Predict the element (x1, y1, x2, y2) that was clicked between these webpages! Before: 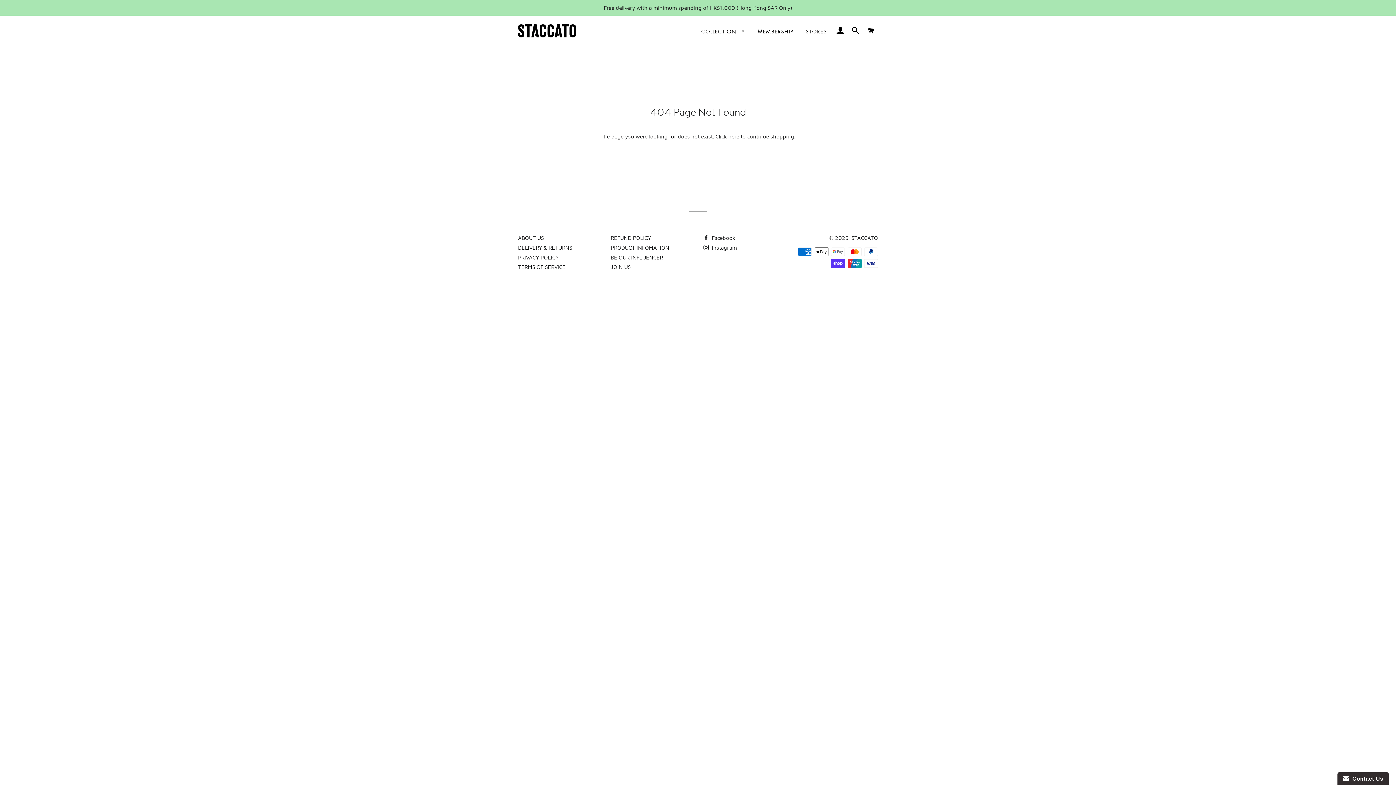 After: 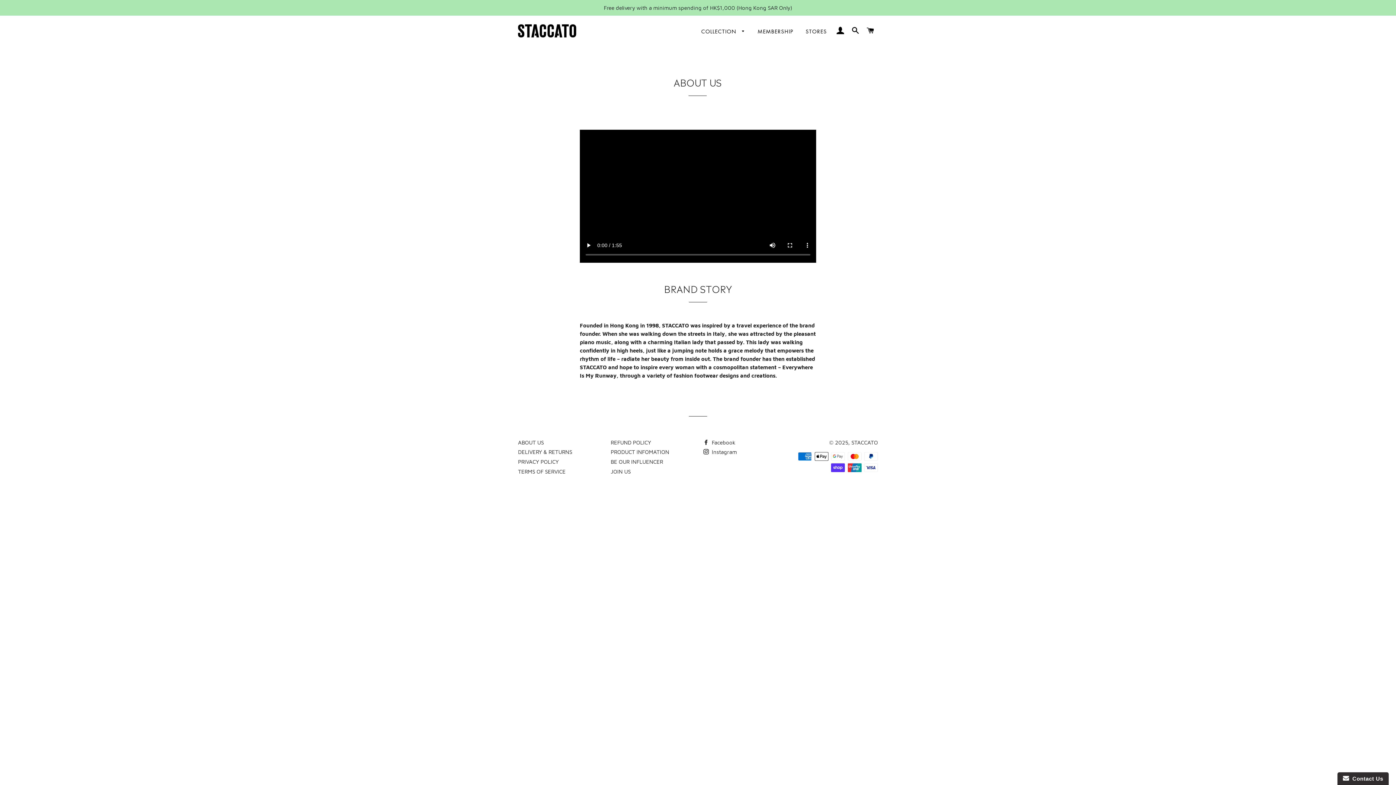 Action: label: ABOUT US bbox: (518, 234, 544, 241)